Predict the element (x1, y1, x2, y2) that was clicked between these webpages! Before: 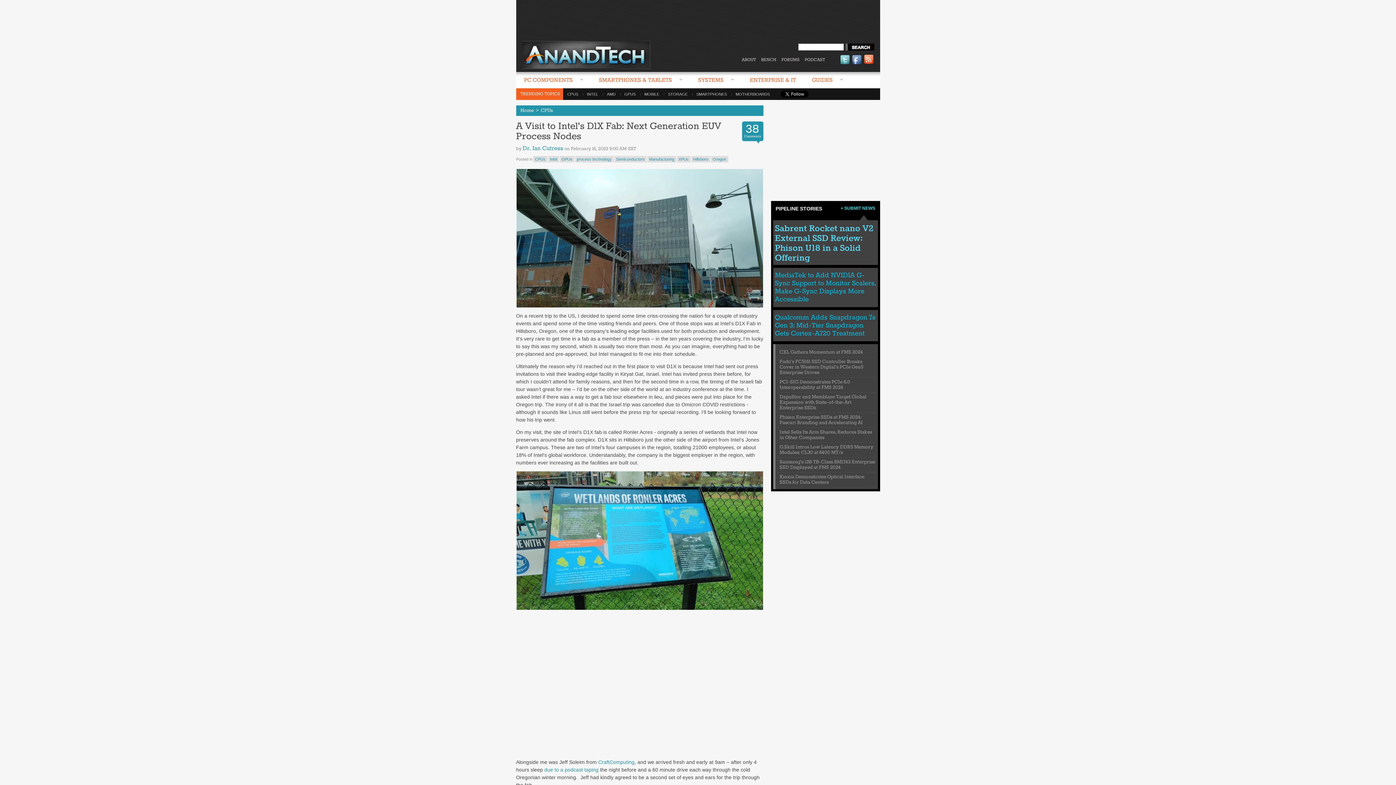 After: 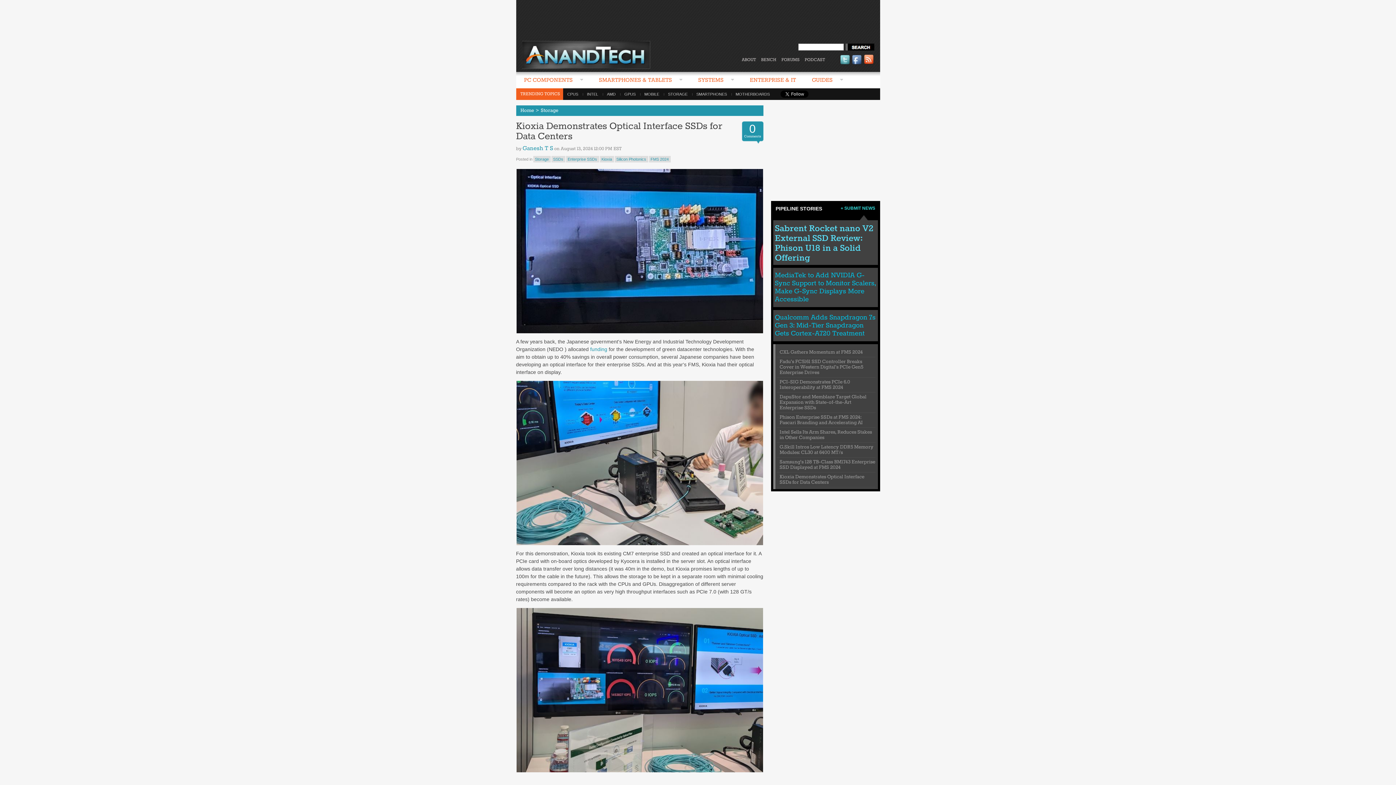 Action: label: Kioxia Demonstrates Optical Interface SSDs for Data Centers bbox: (779, 474, 864, 485)